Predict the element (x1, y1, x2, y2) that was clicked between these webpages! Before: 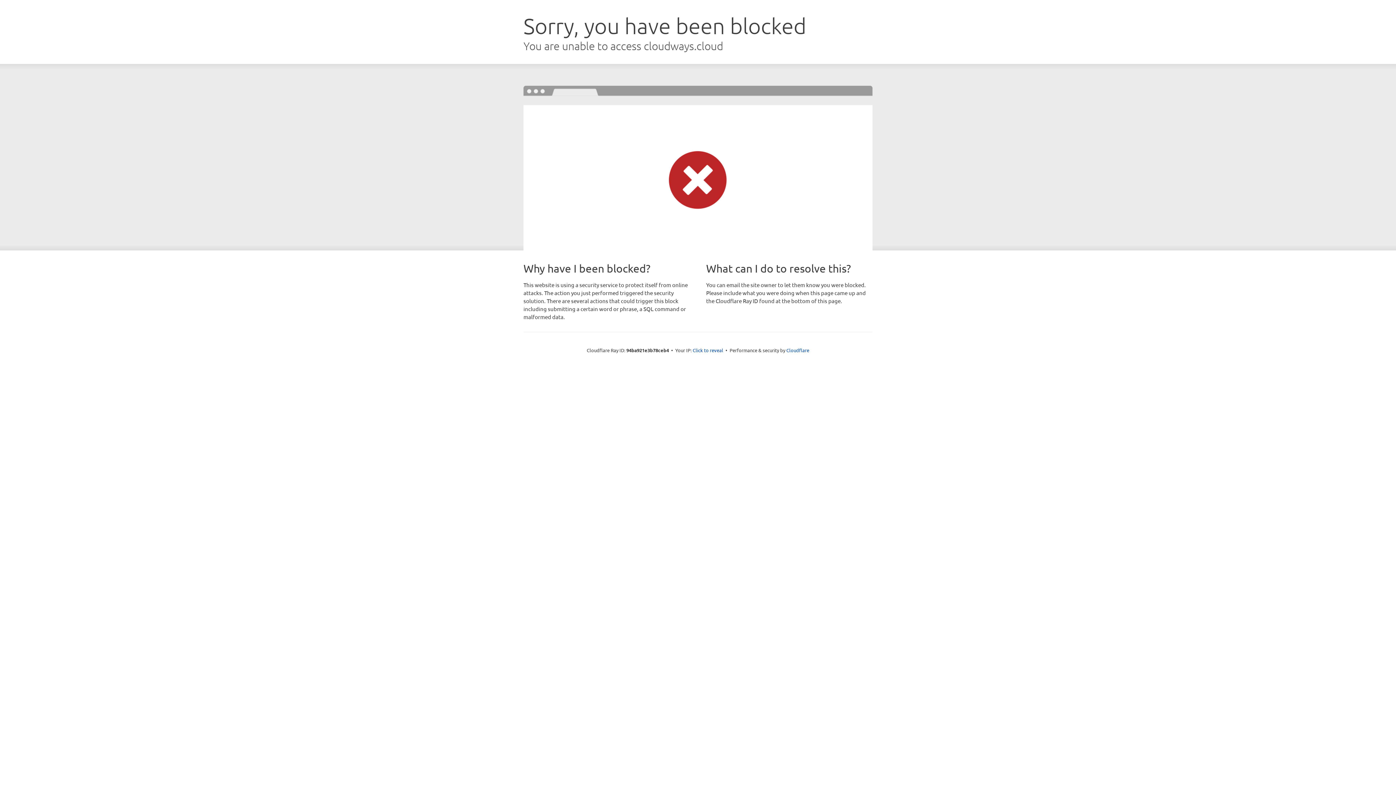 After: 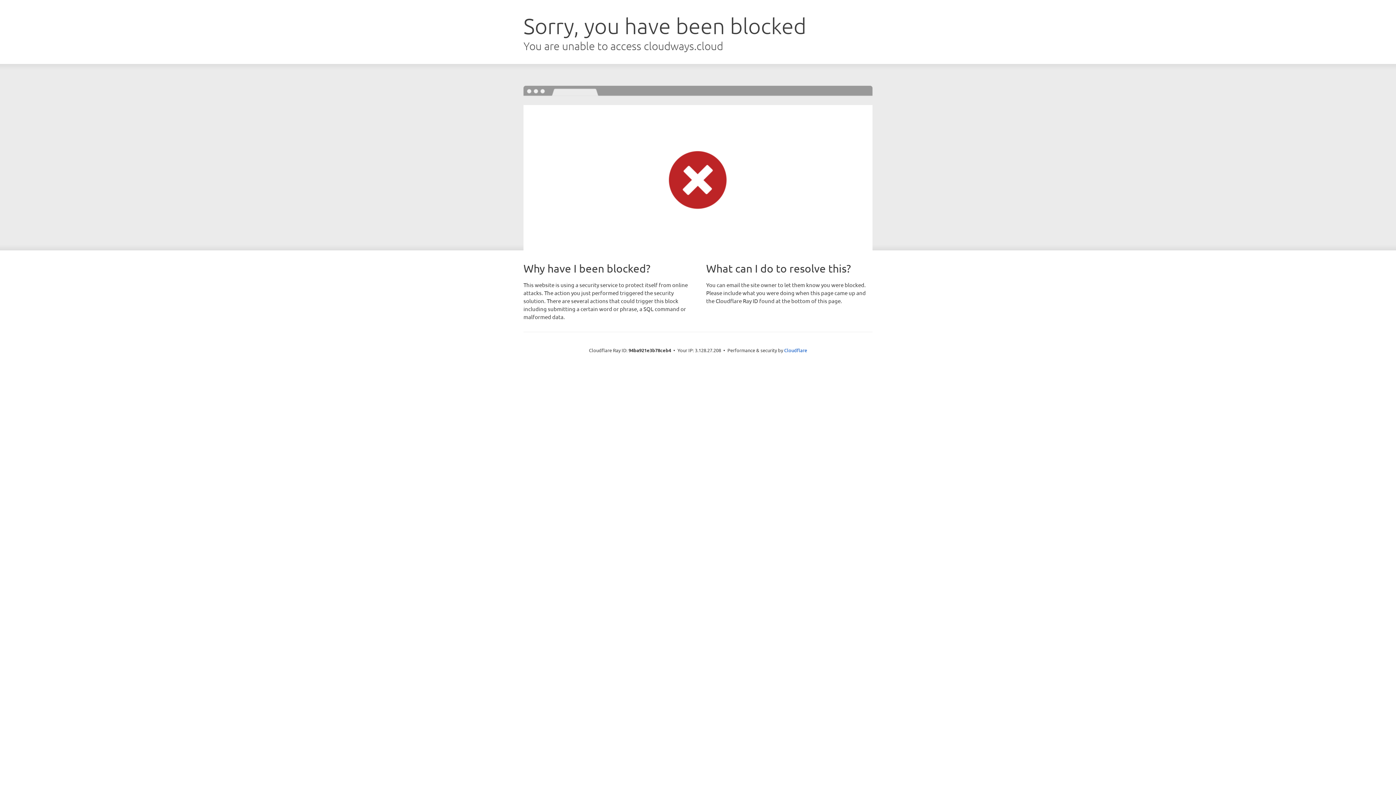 Action: bbox: (692, 346, 723, 353) label: Click to reveal